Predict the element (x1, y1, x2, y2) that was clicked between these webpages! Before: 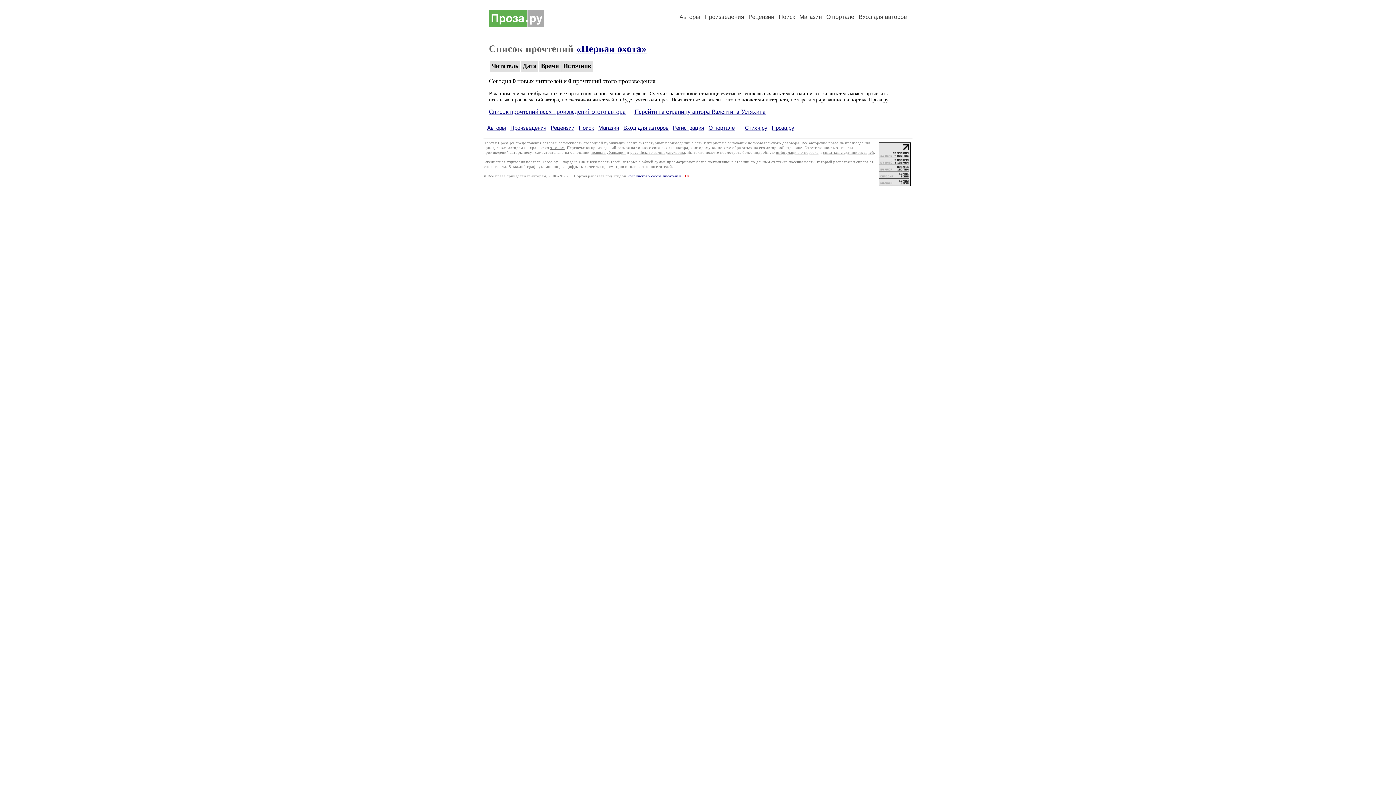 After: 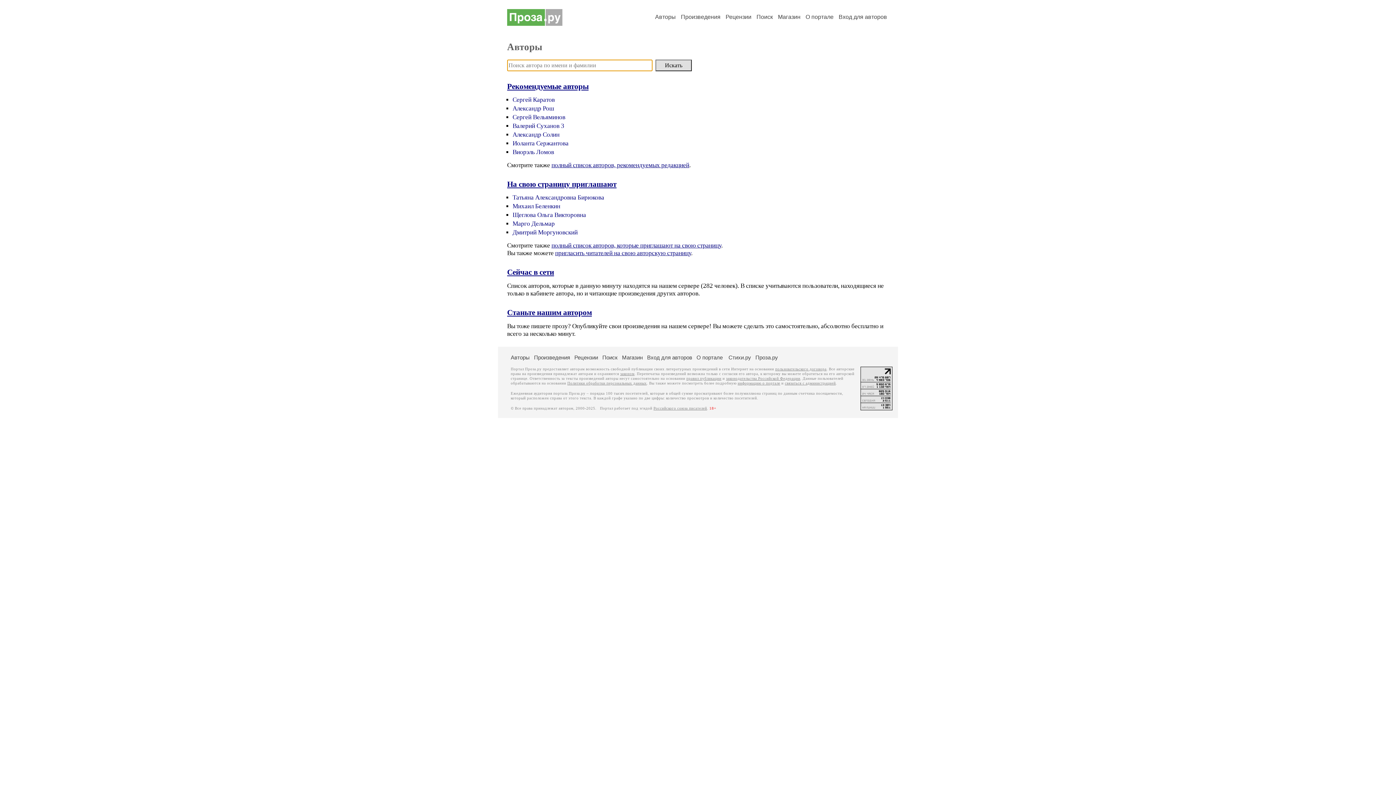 Action: bbox: (487, 124, 506, 130) label: Авторы